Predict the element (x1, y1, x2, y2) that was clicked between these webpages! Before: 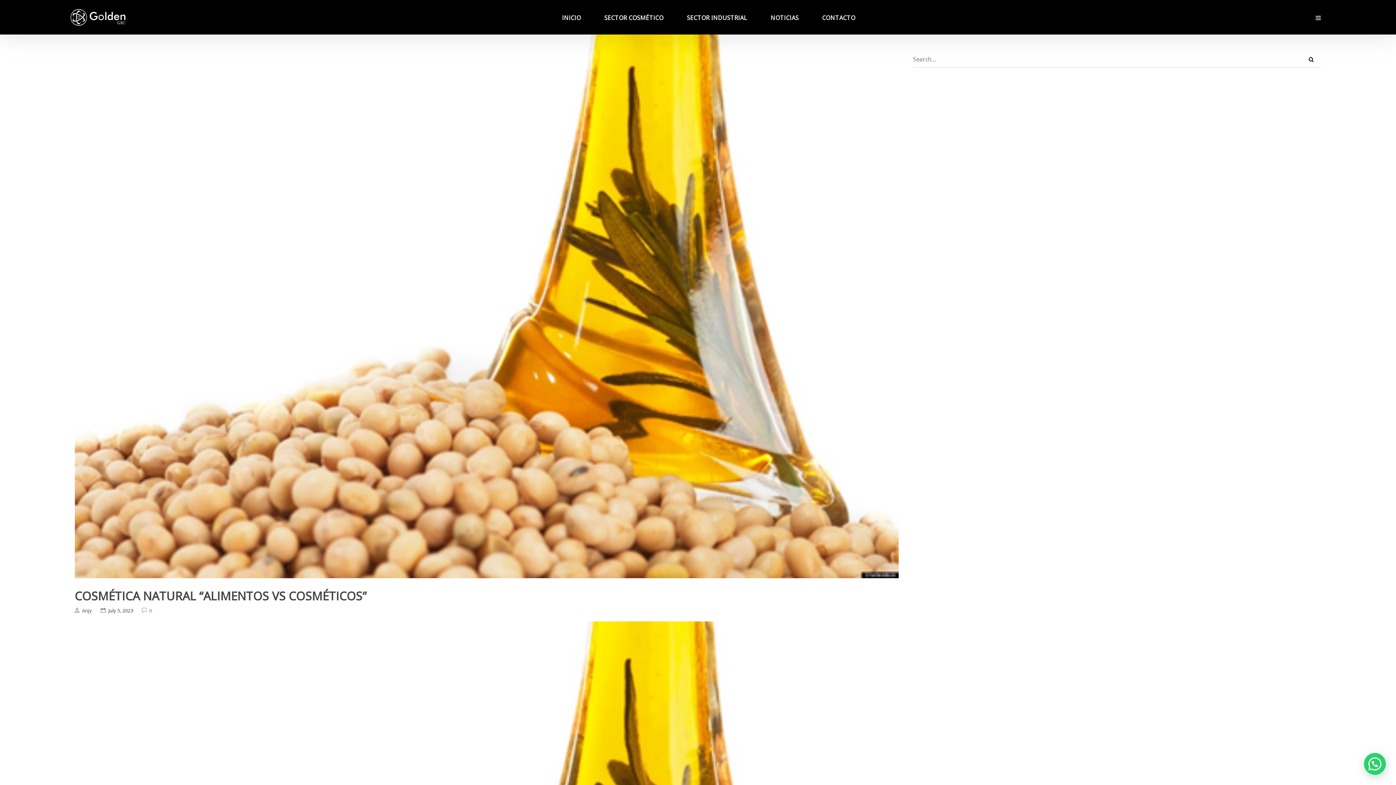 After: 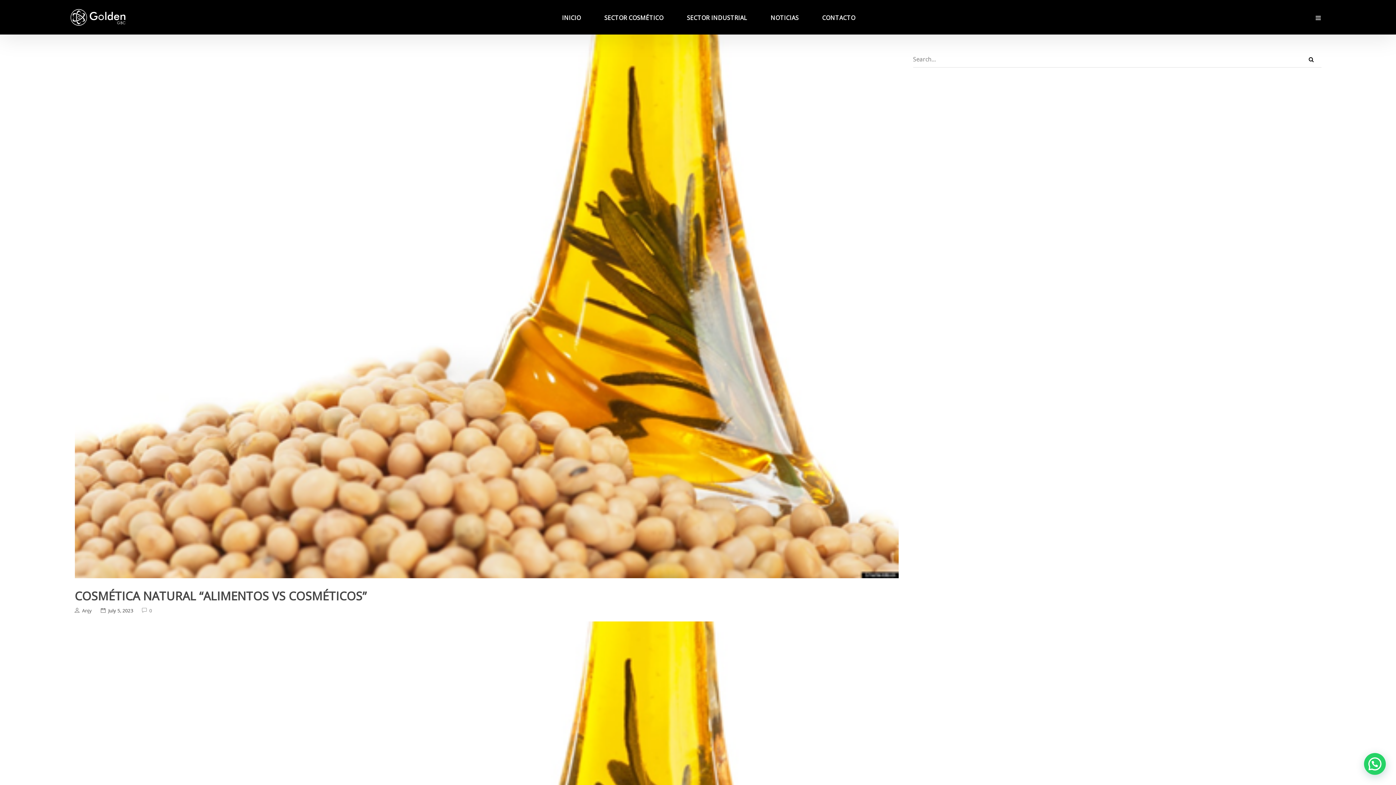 Action: bbox: (142, 607, 152, 614) label: 0